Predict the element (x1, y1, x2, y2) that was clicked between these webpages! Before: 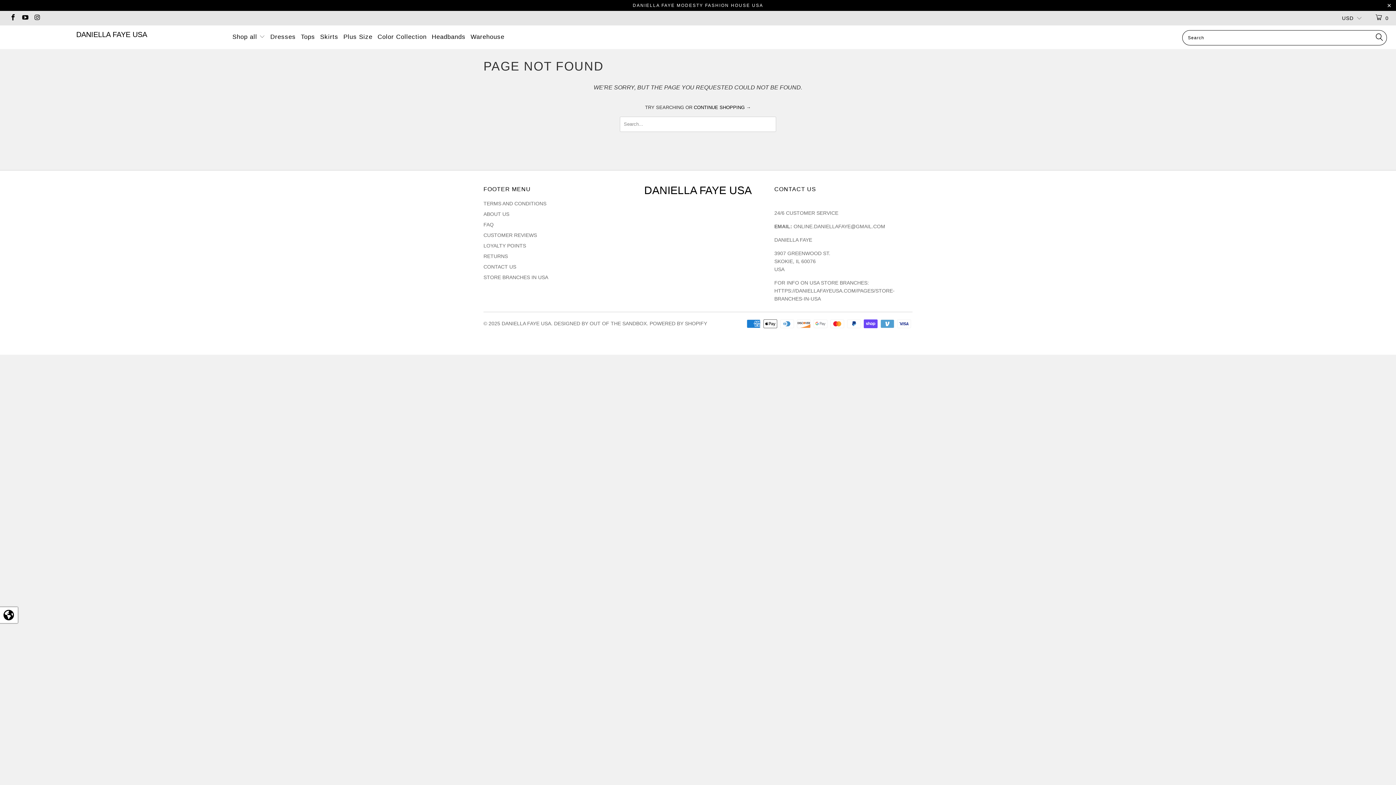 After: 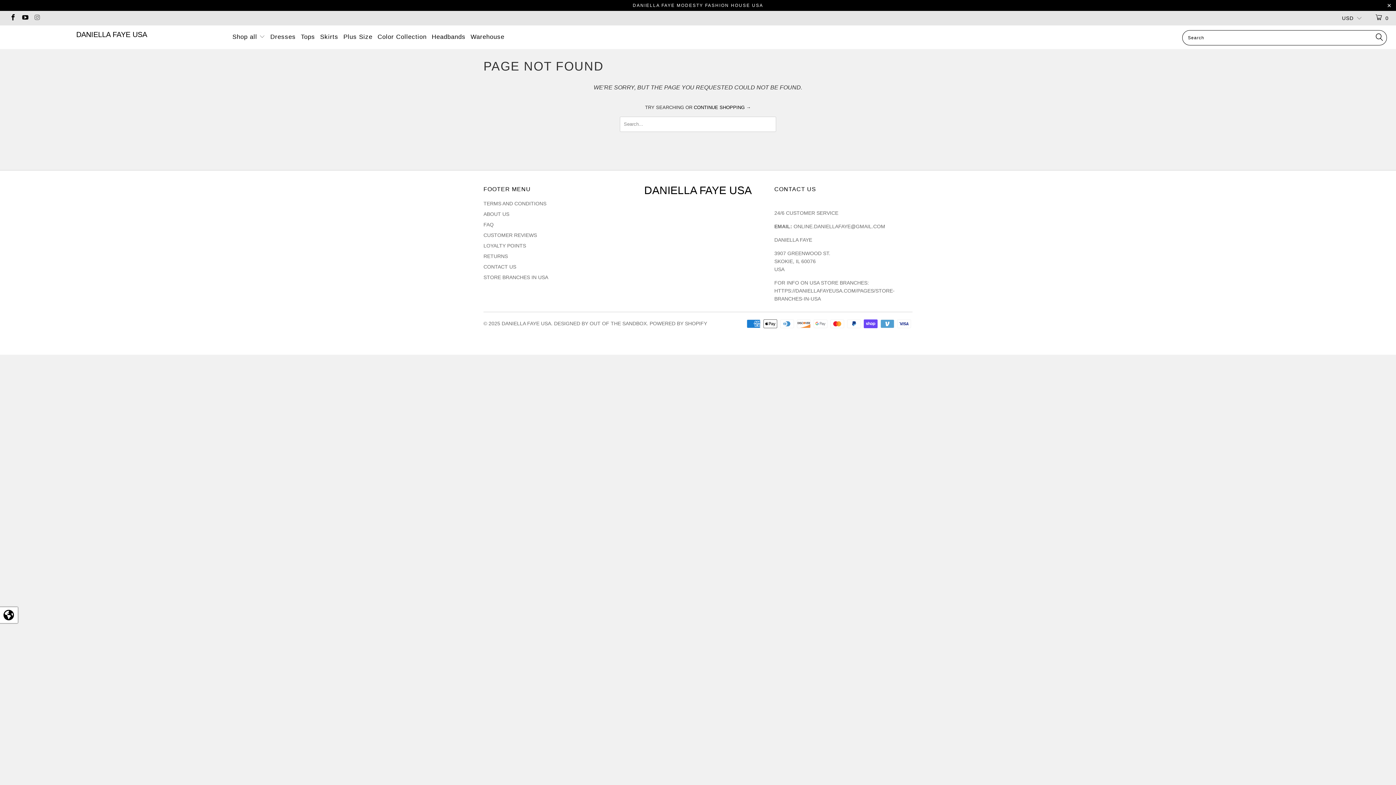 Action: bbox: (33, 15, 40, 21)